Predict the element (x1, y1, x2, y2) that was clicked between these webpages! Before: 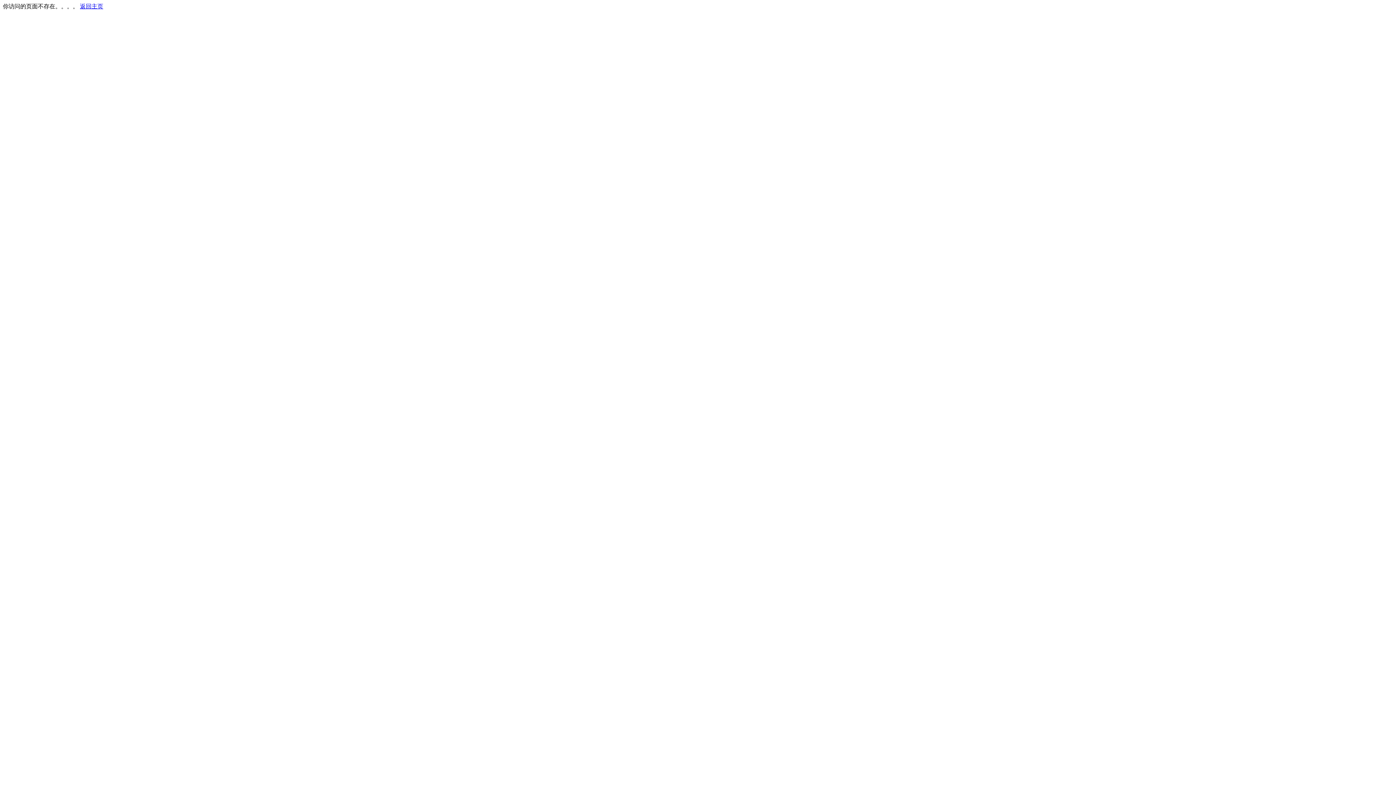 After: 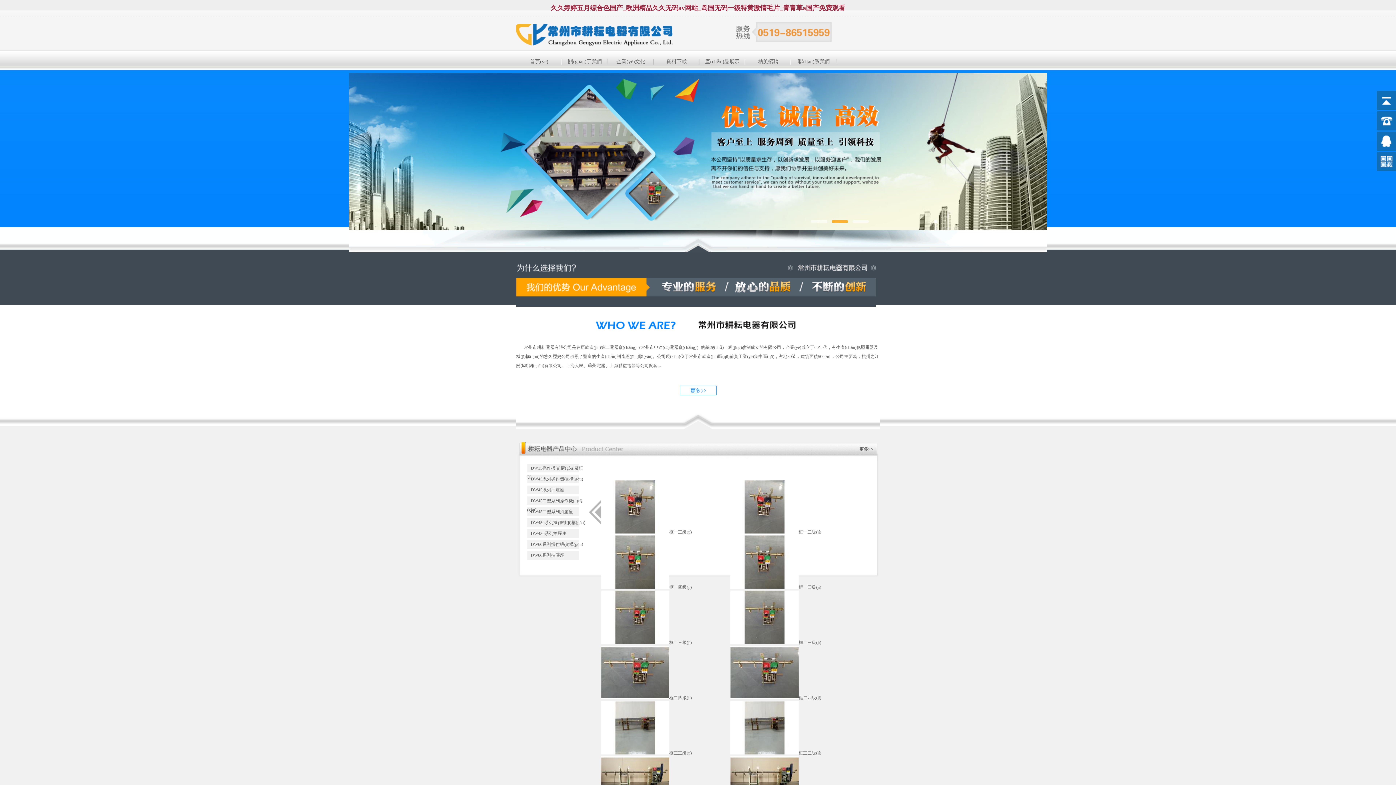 Action: bbox: (80, 3, 103, 9) label: 返回主页